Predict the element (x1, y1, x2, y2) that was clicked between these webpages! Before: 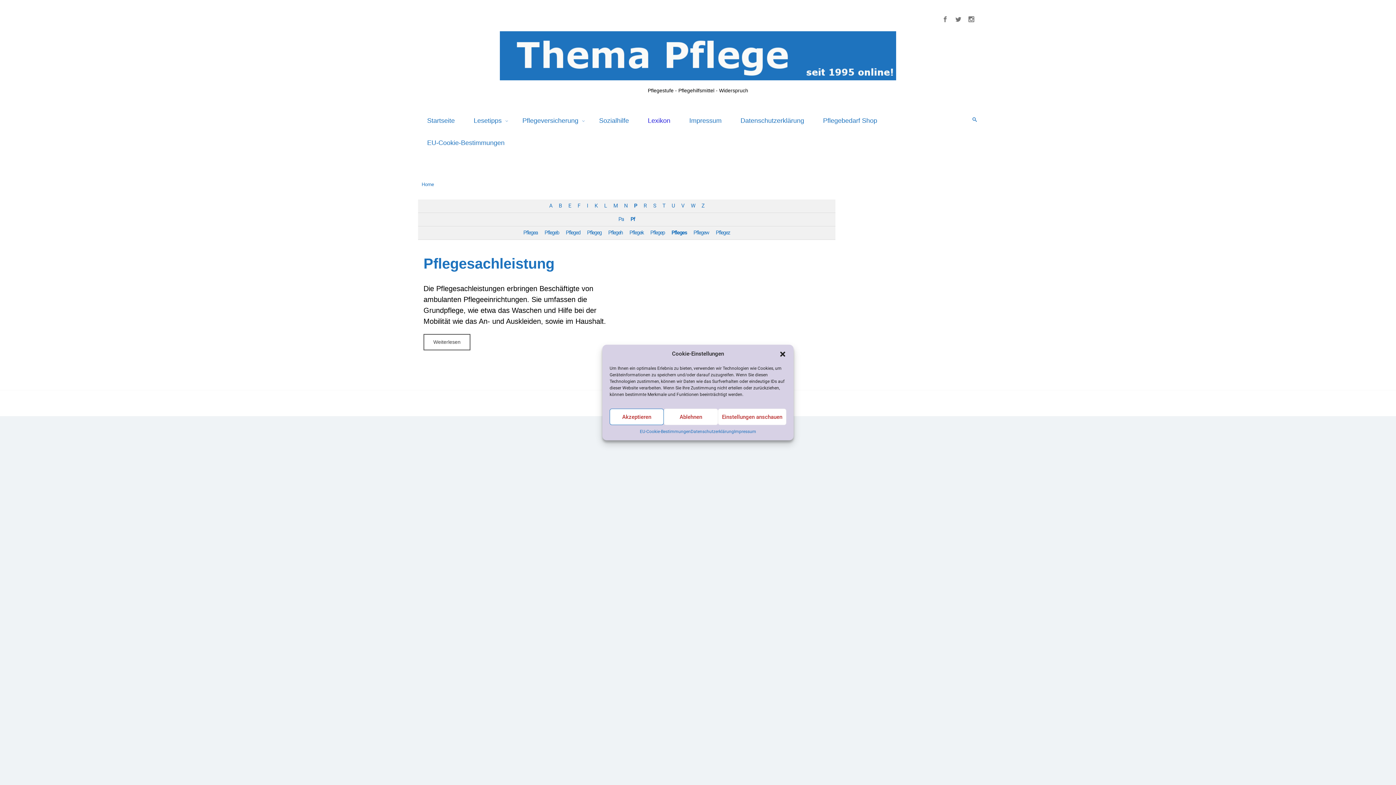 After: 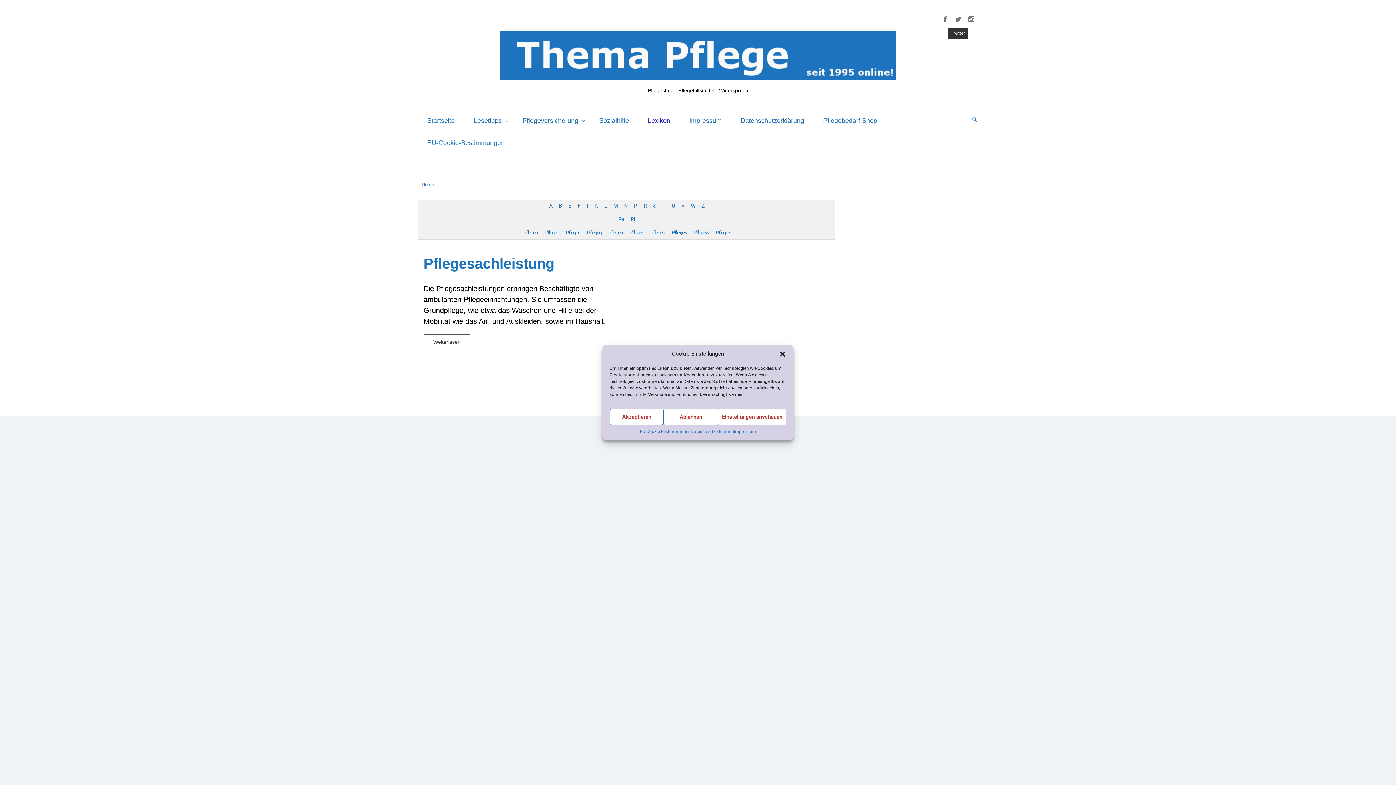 Action: bbox: (953, 14, 963, 24)